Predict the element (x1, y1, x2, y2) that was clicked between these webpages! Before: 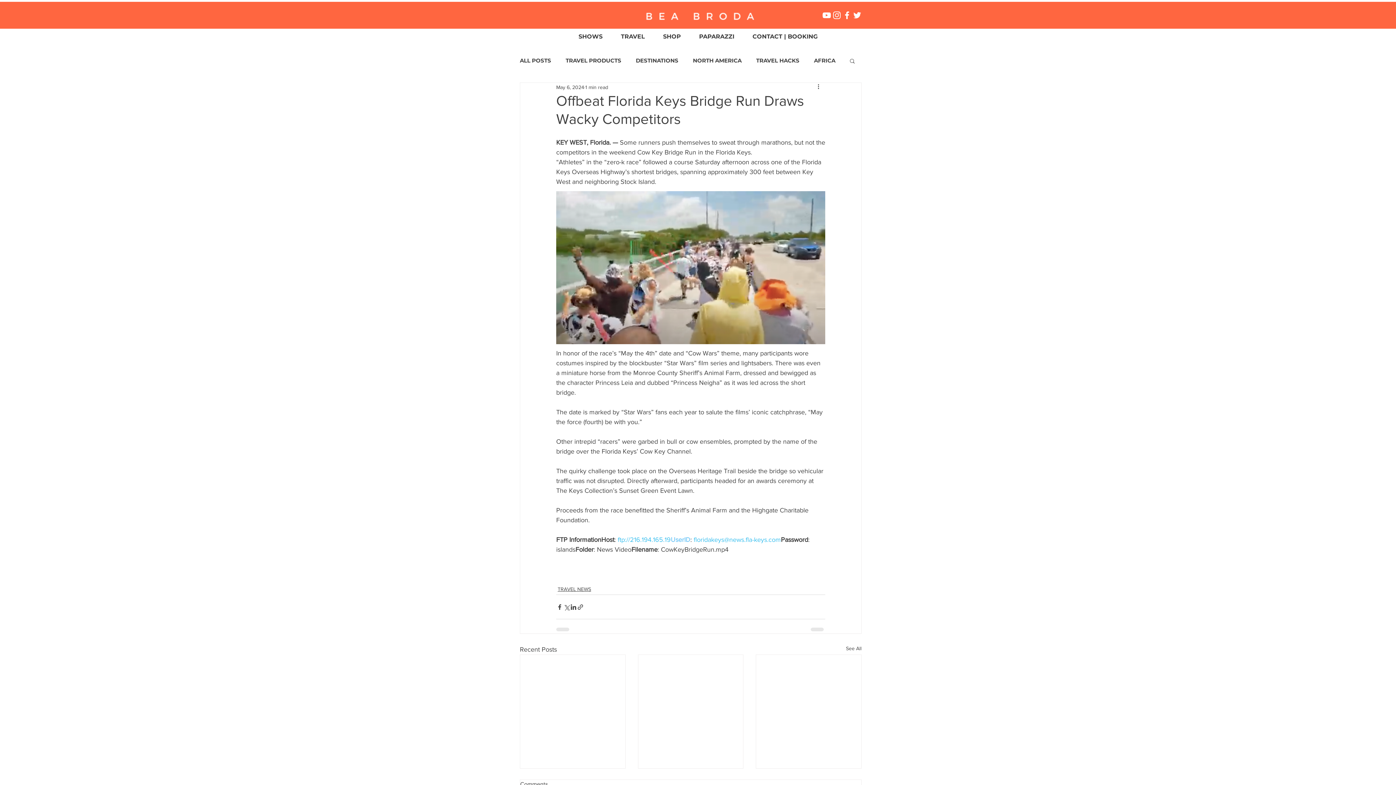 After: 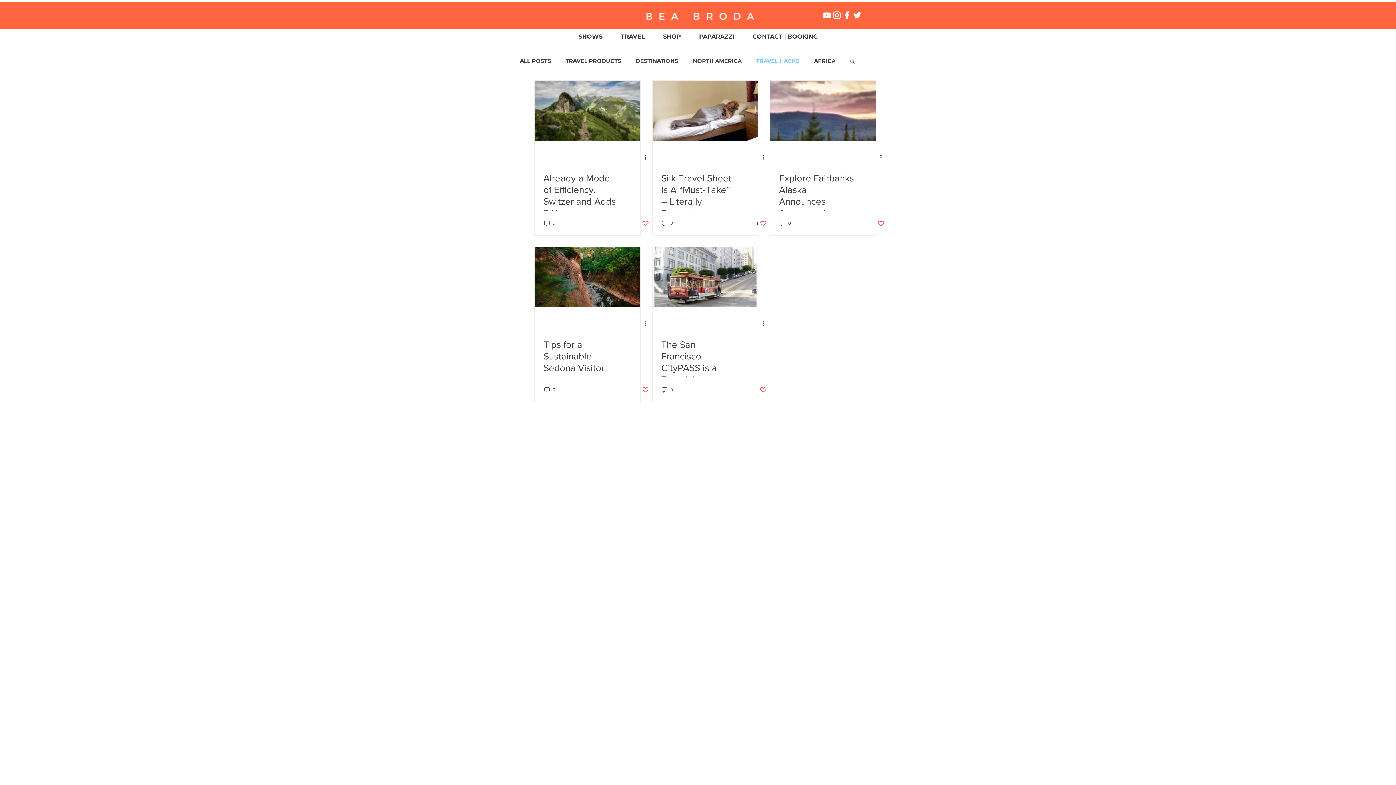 Action: bbox: (756, 57, 799, 64) label: TRAVEL HACKS